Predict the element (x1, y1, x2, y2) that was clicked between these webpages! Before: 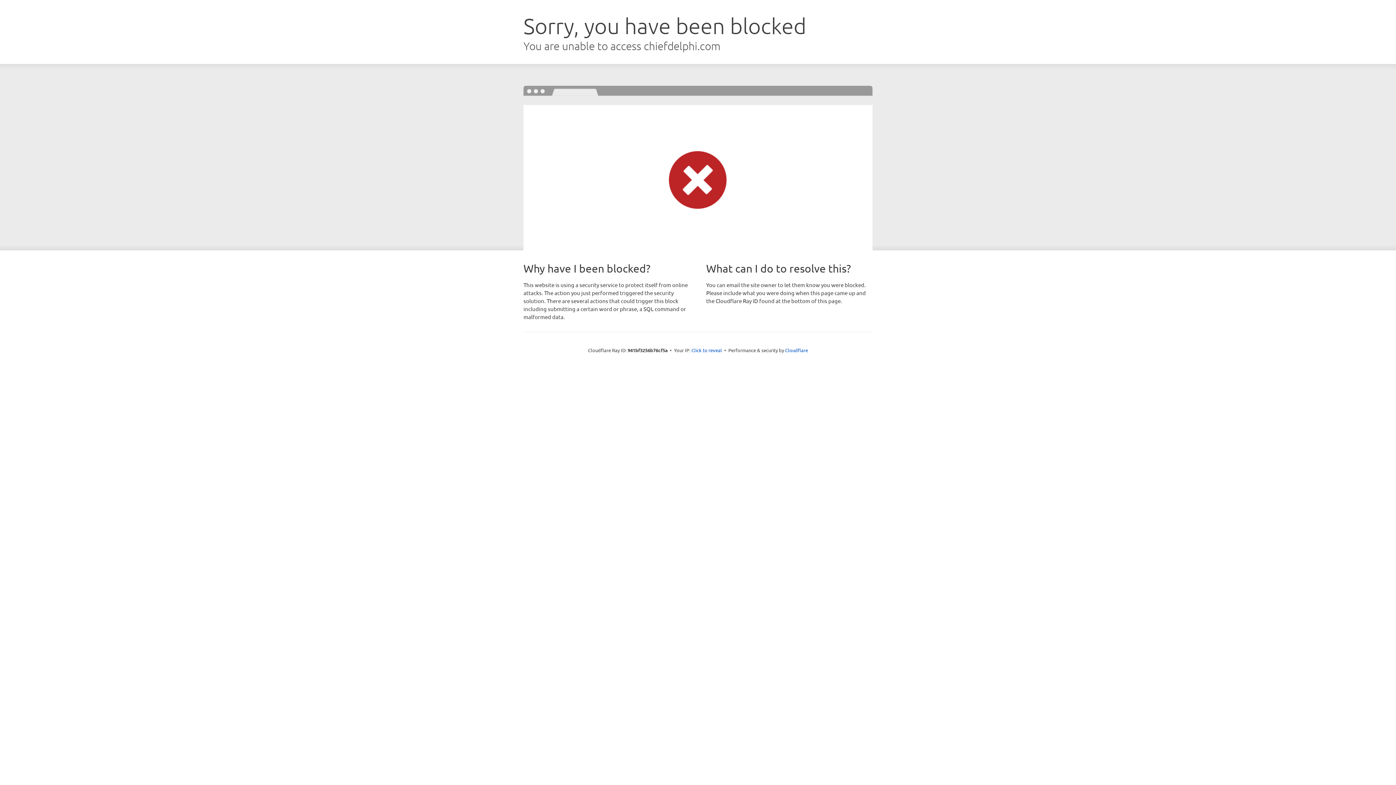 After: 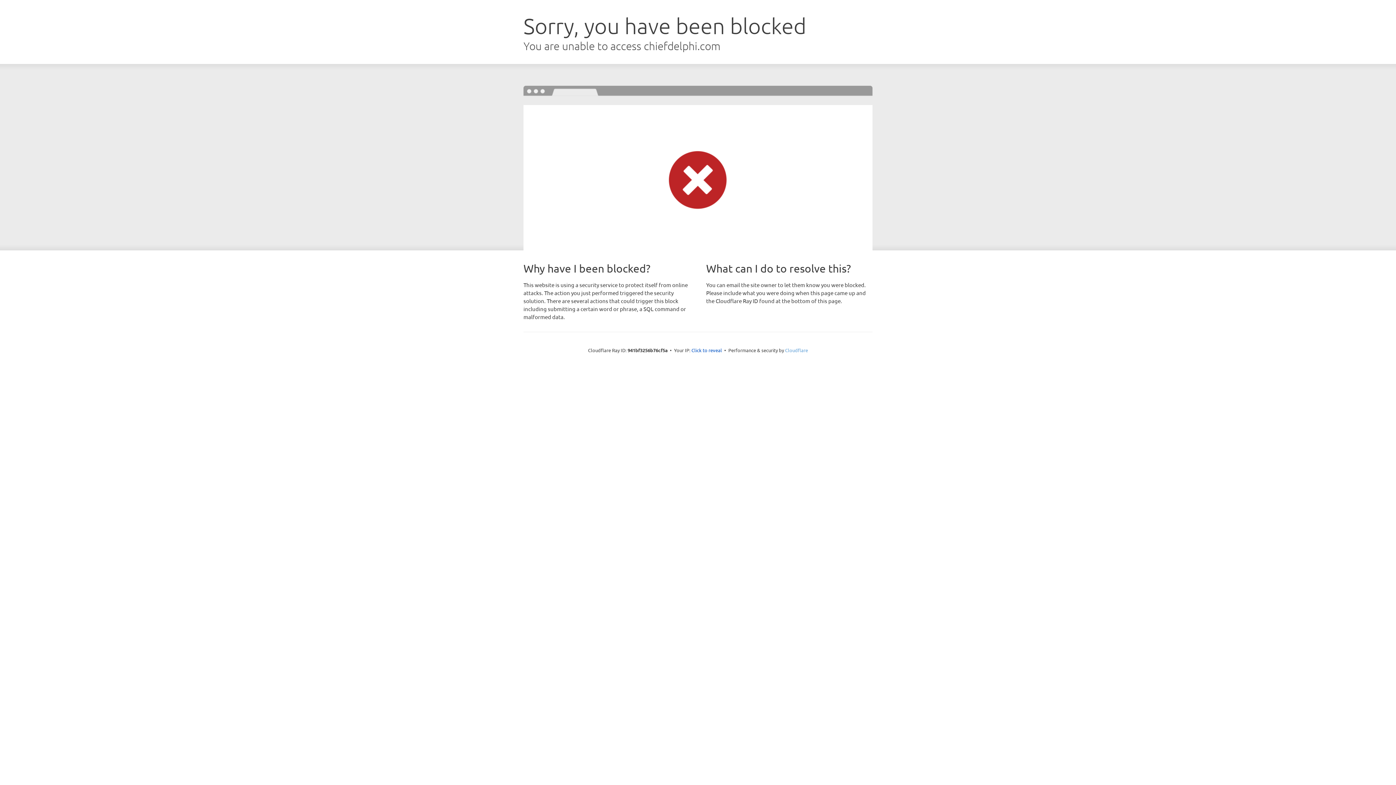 Action: label: Cloudflare bbox: (785, 347, 808, 353)